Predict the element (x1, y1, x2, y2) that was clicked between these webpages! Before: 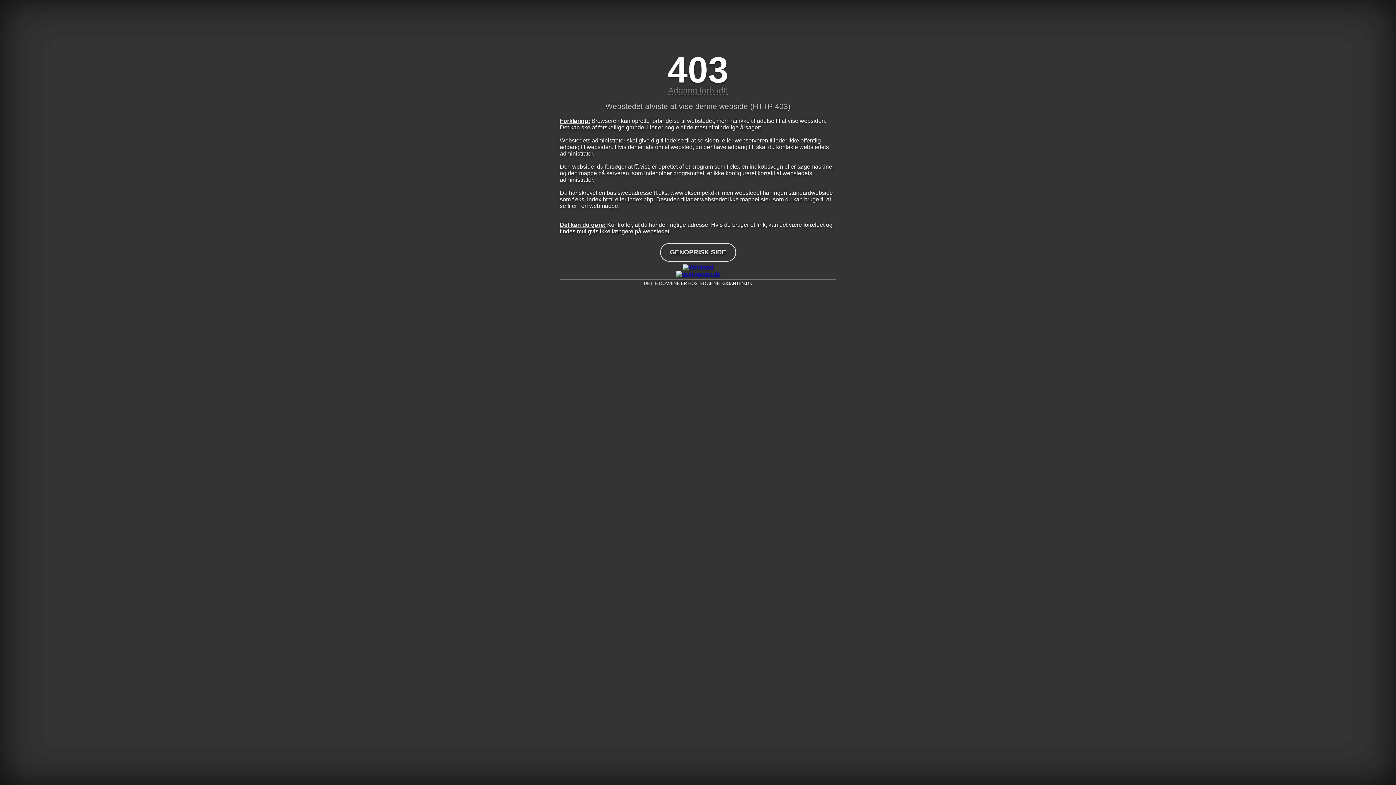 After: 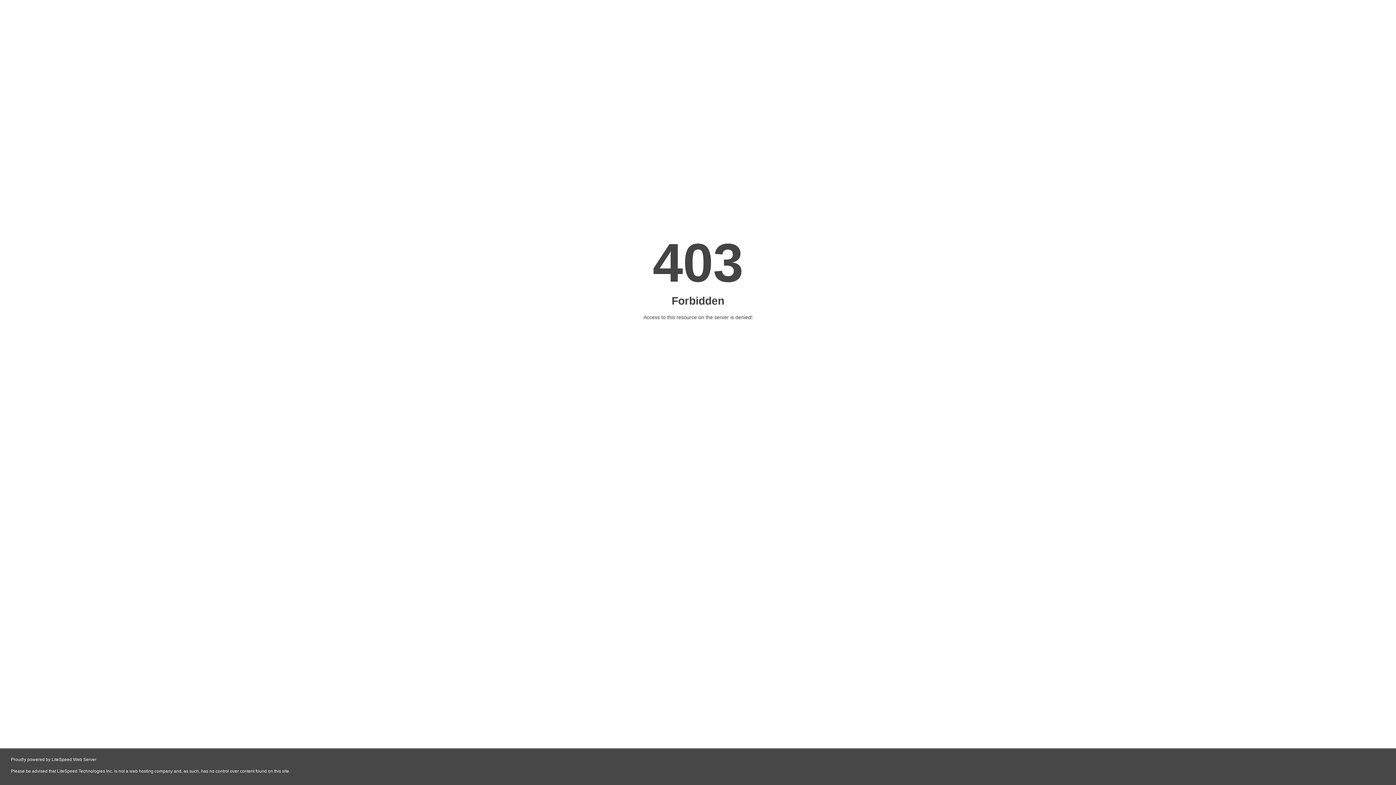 Action: bbox: (560, 264, 836, 270)